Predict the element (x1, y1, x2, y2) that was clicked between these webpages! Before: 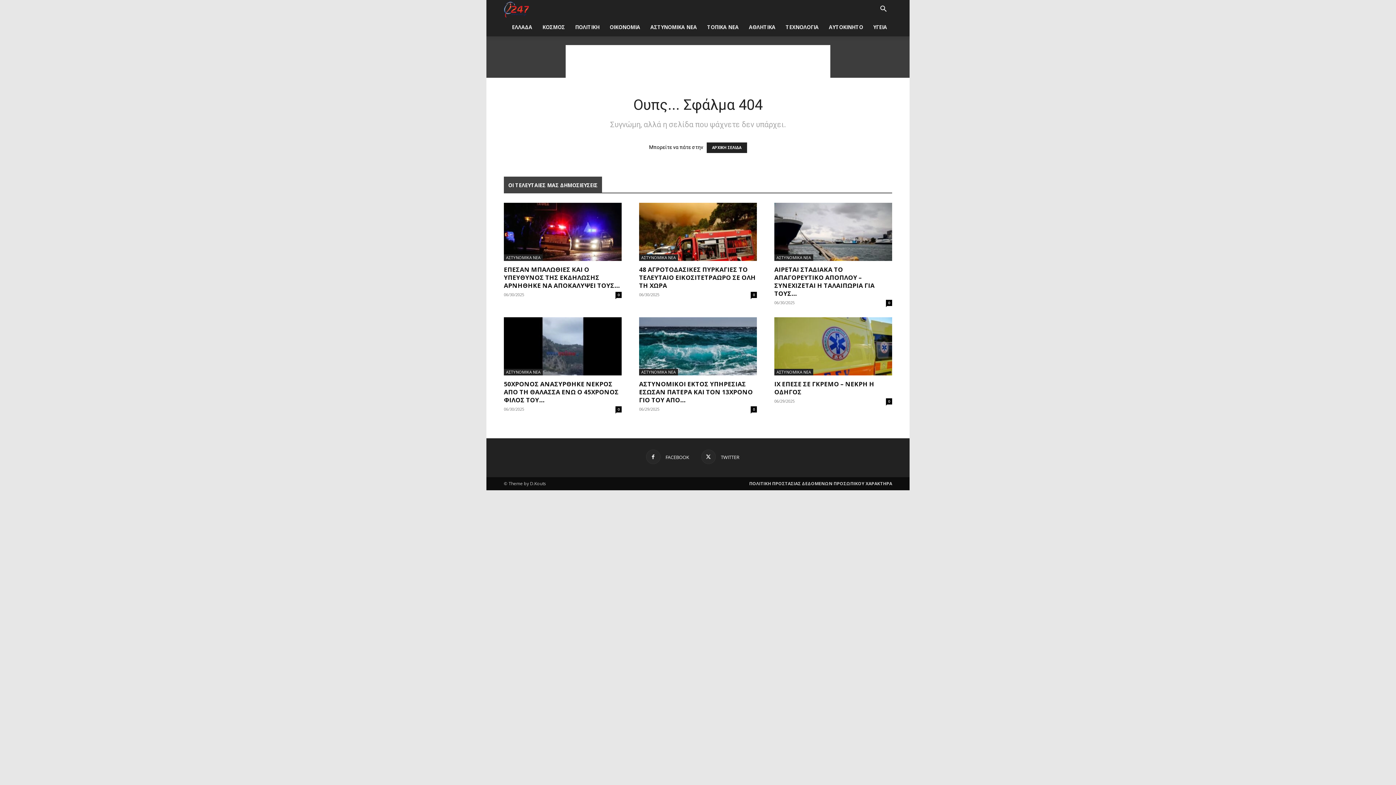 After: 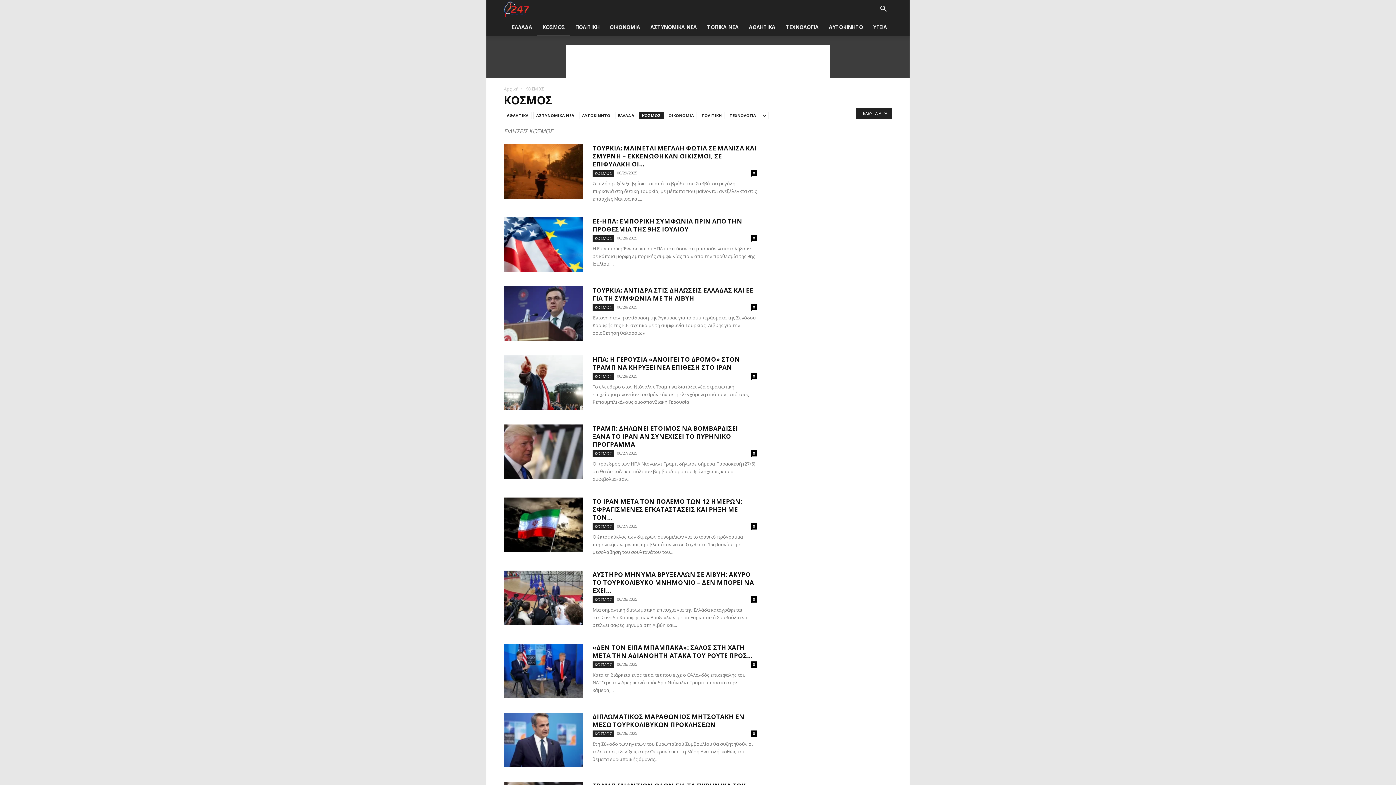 Action: label: ΚΟΣΜΟΣ bbox: (537, 18, 570, 36)